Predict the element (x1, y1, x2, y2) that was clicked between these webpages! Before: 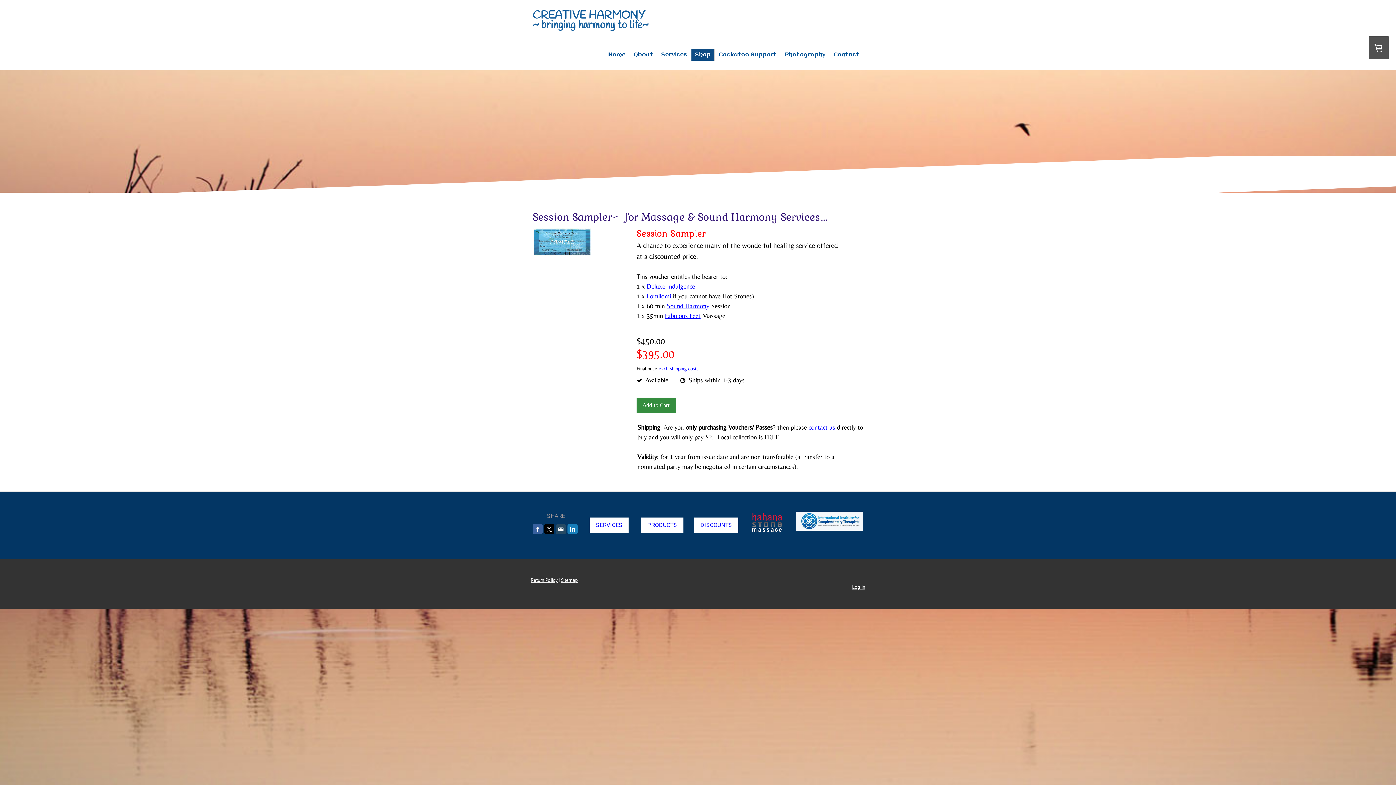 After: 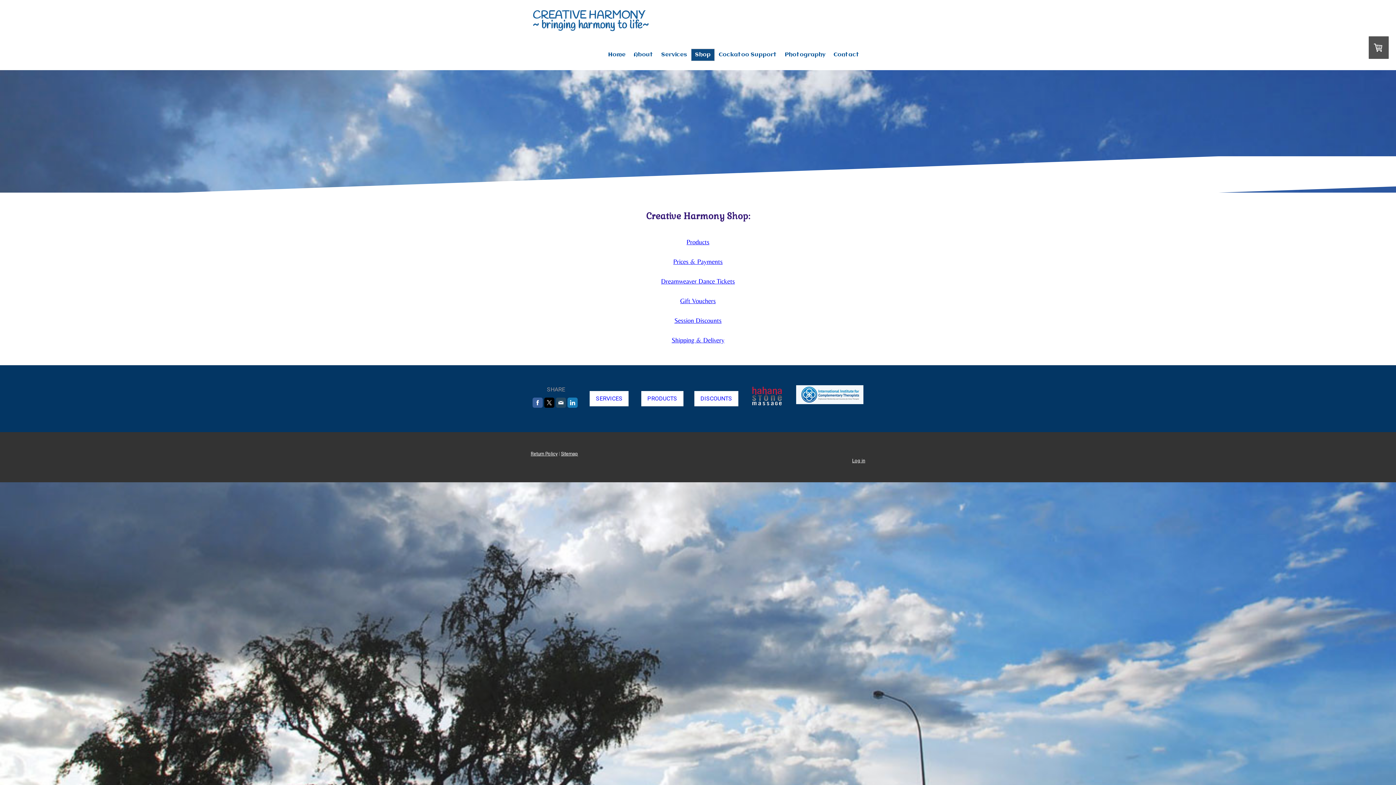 Action: bbox: (691, 48, 714, 61) label: Shop